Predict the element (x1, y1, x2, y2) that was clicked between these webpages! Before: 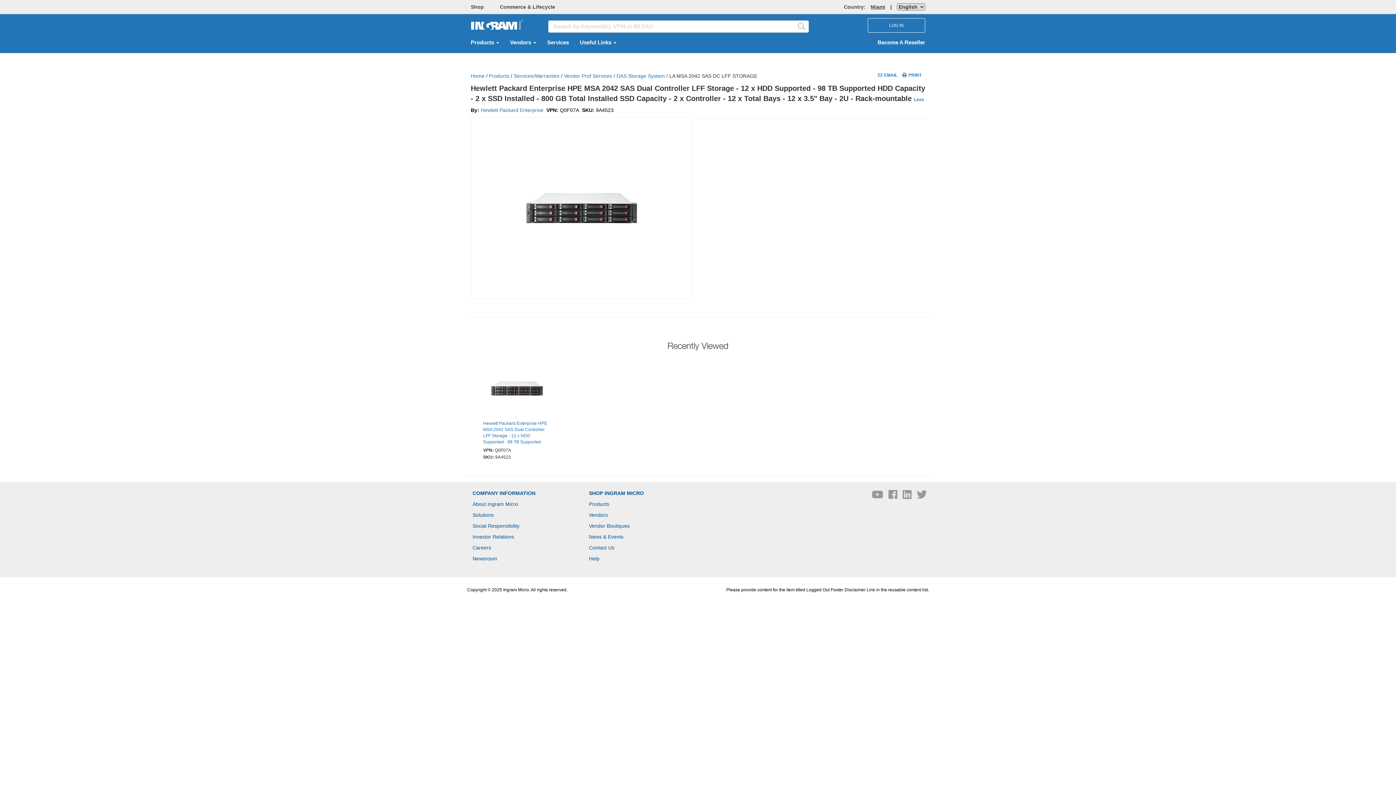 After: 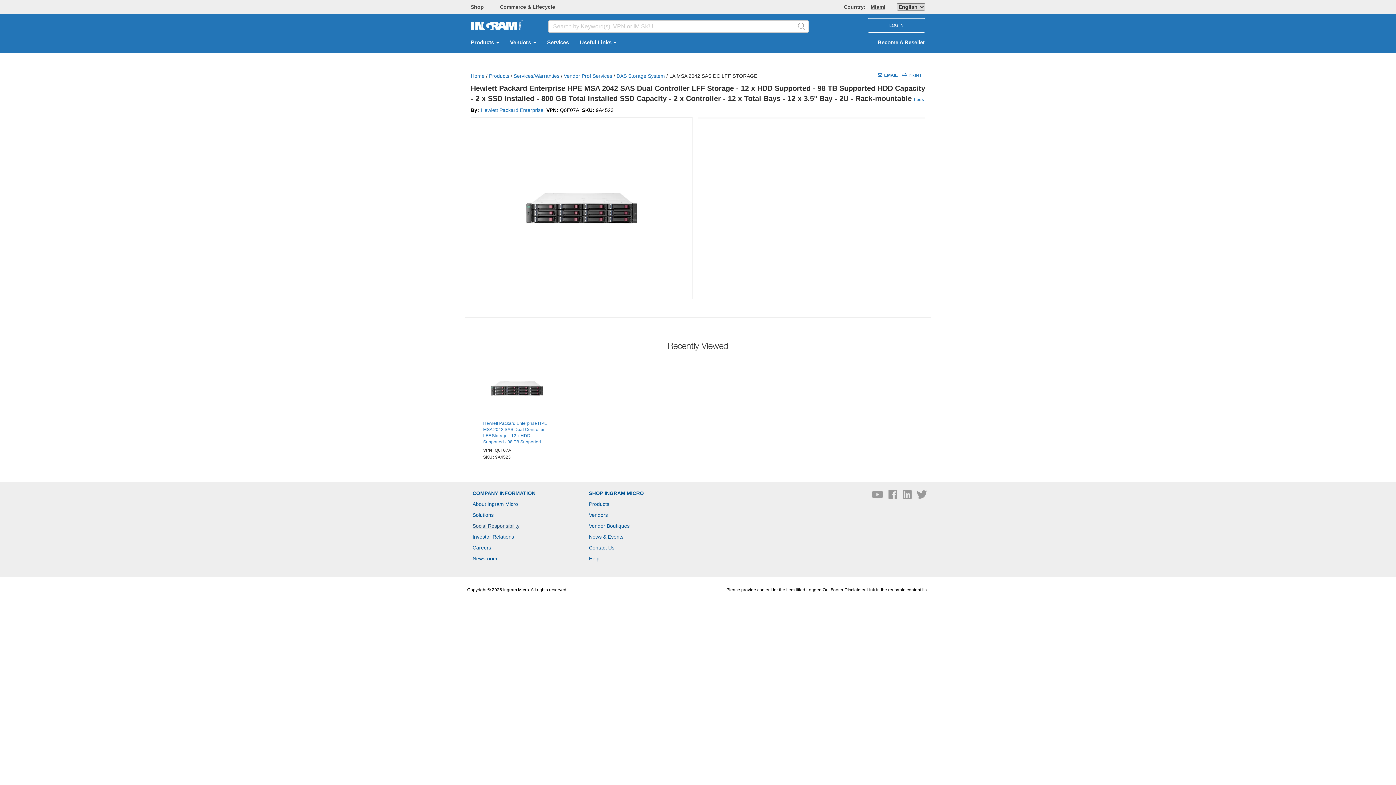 Action: bbox: (472, 459, 519, 465) label: Social Responsibility